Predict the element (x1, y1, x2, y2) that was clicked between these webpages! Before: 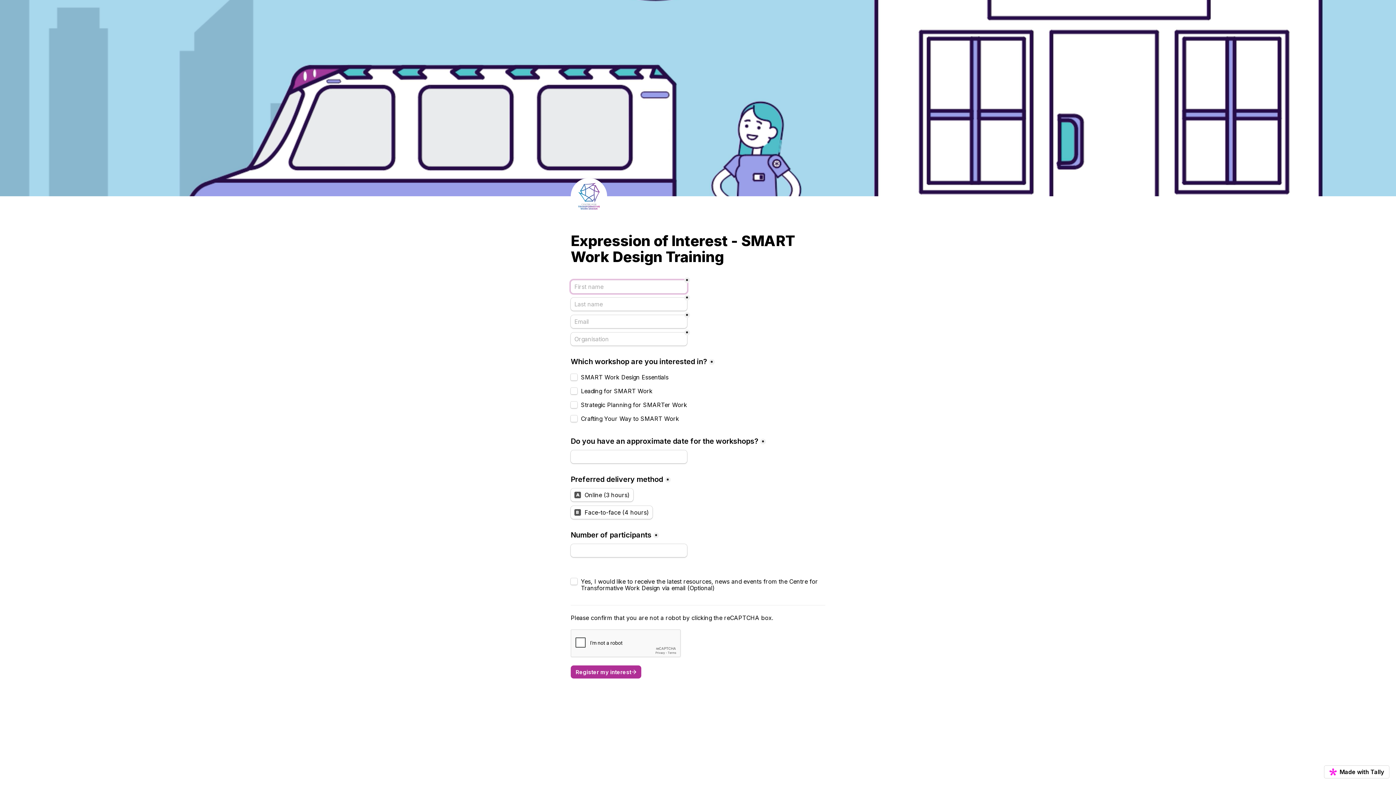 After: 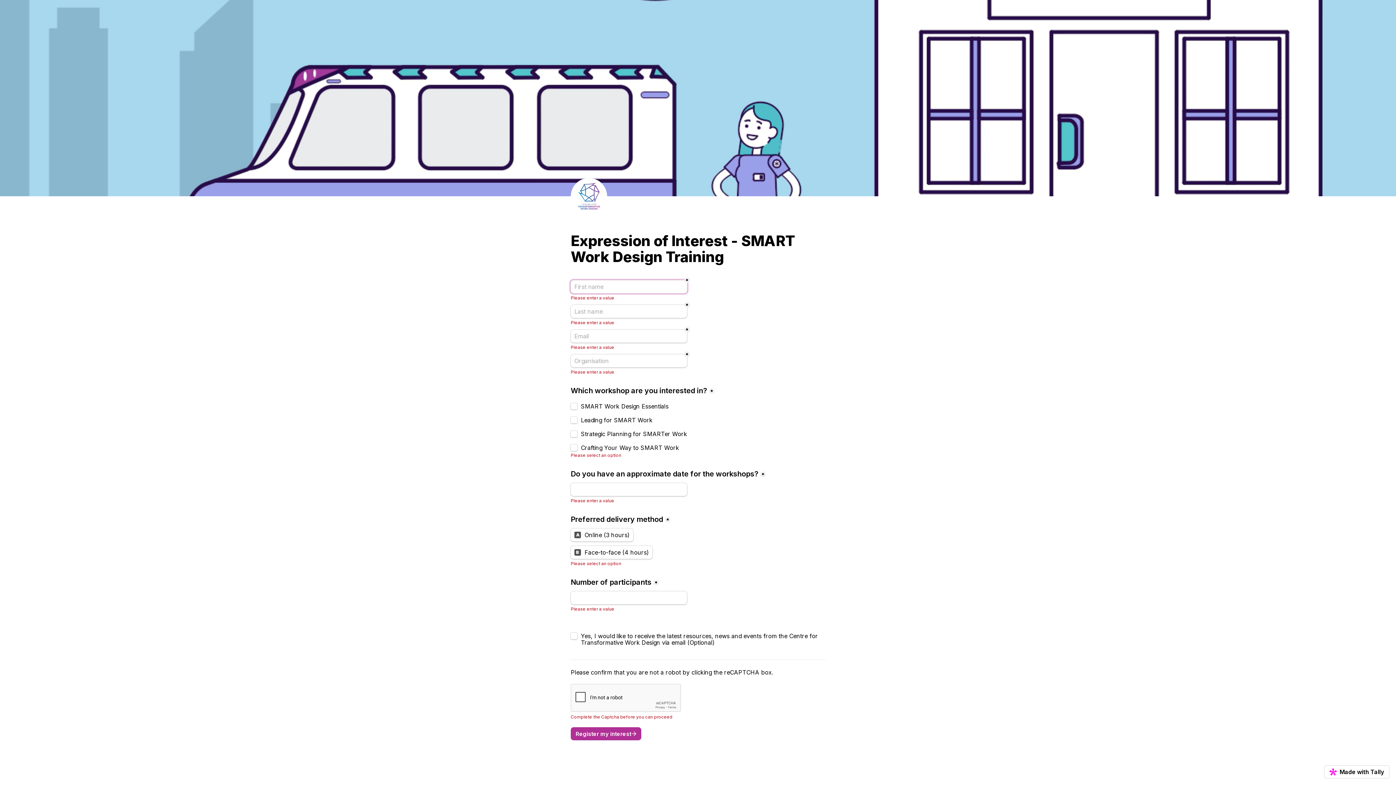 Action: label: Register my interest bbox: (570, 665, 641, 678)